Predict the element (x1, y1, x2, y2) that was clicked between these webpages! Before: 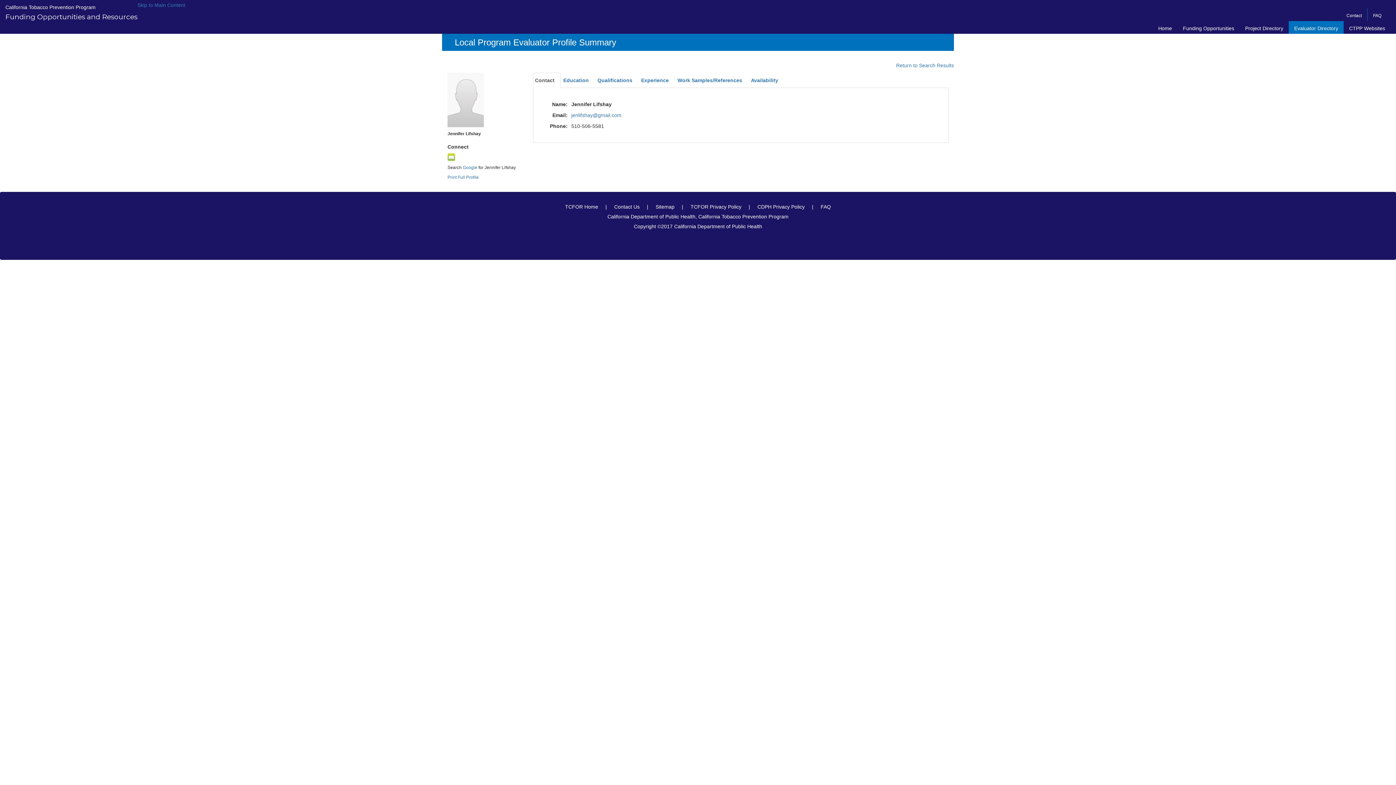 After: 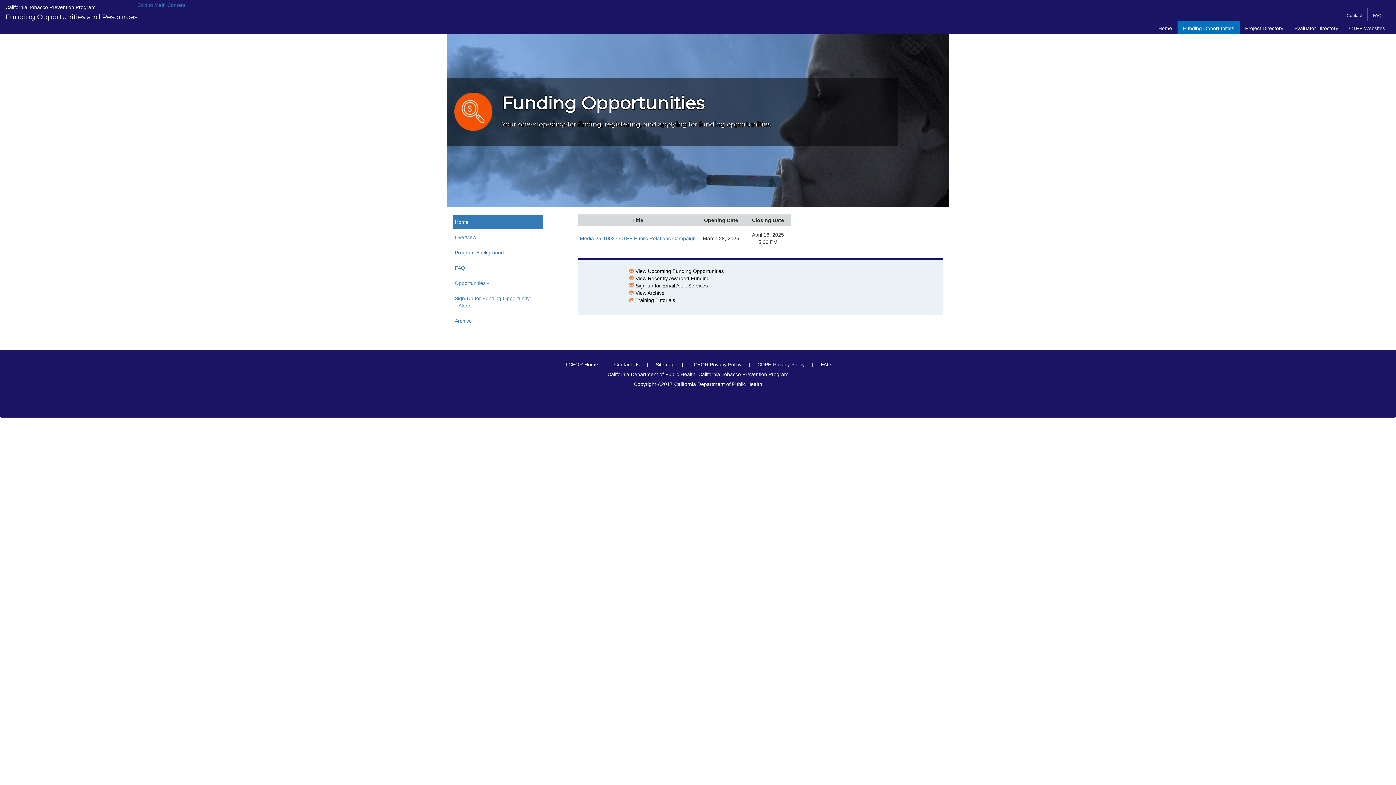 Action: label: Funding Opportunities bbox: (1177, 21, 1240, 33)